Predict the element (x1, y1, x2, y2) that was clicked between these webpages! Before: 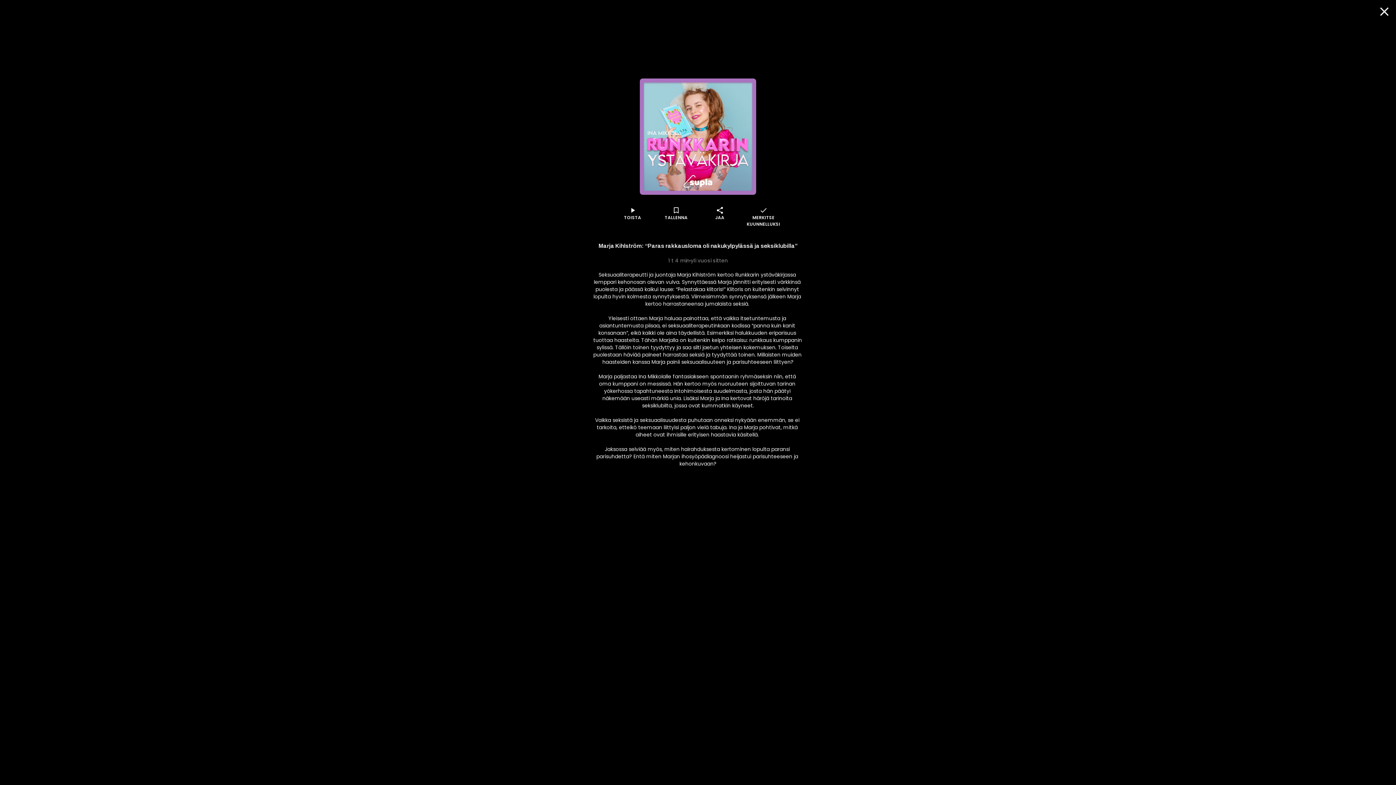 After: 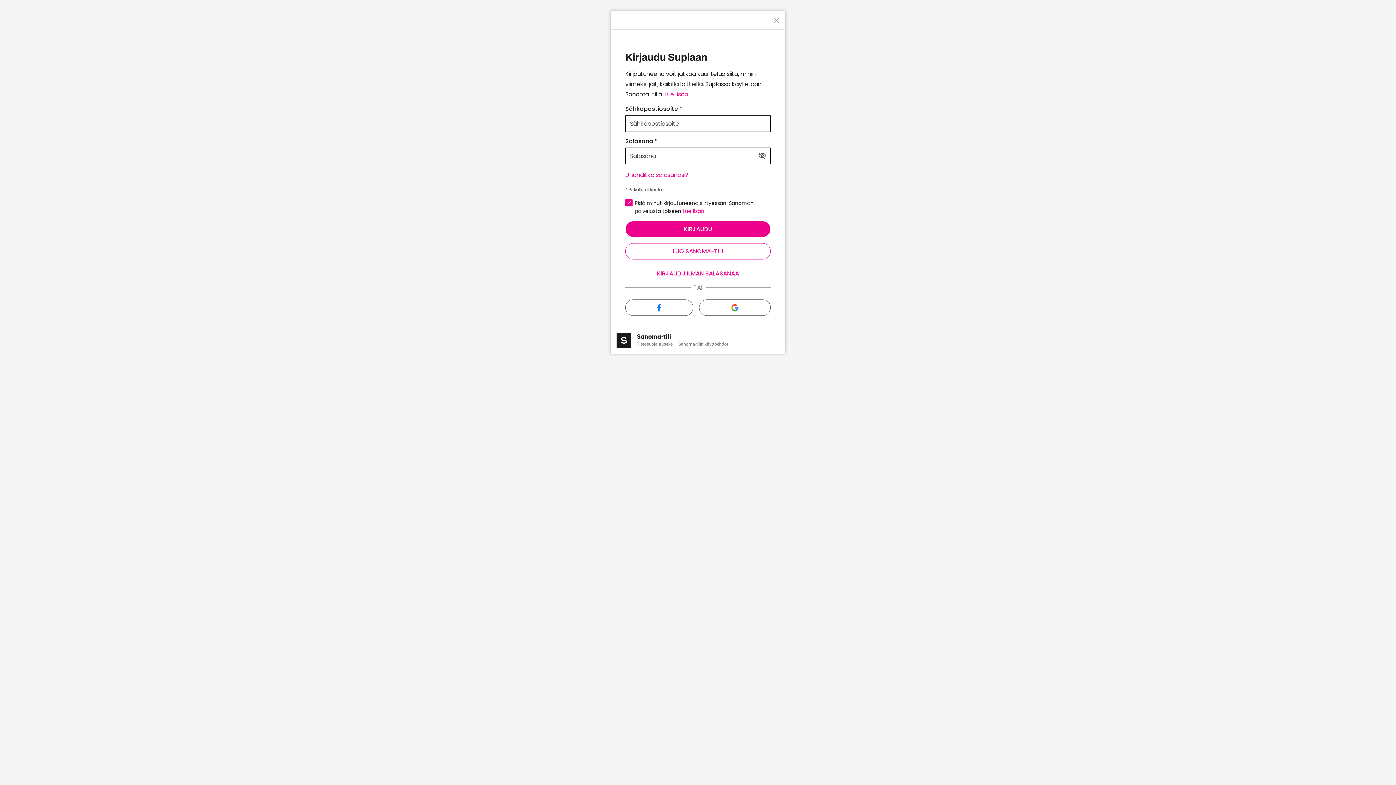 Action: label: bookmark_outlined
TALLENNA bbox: (654, 206, 698, 227)